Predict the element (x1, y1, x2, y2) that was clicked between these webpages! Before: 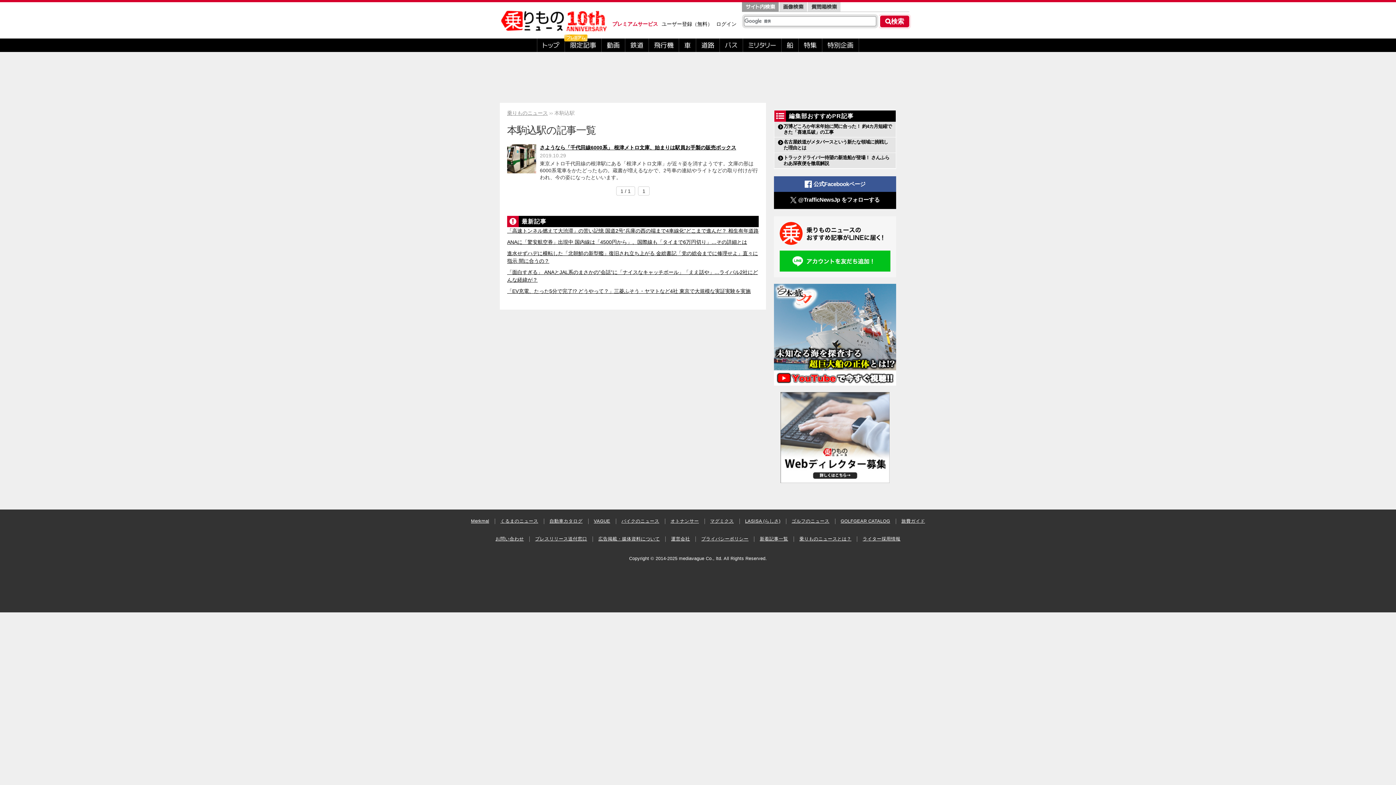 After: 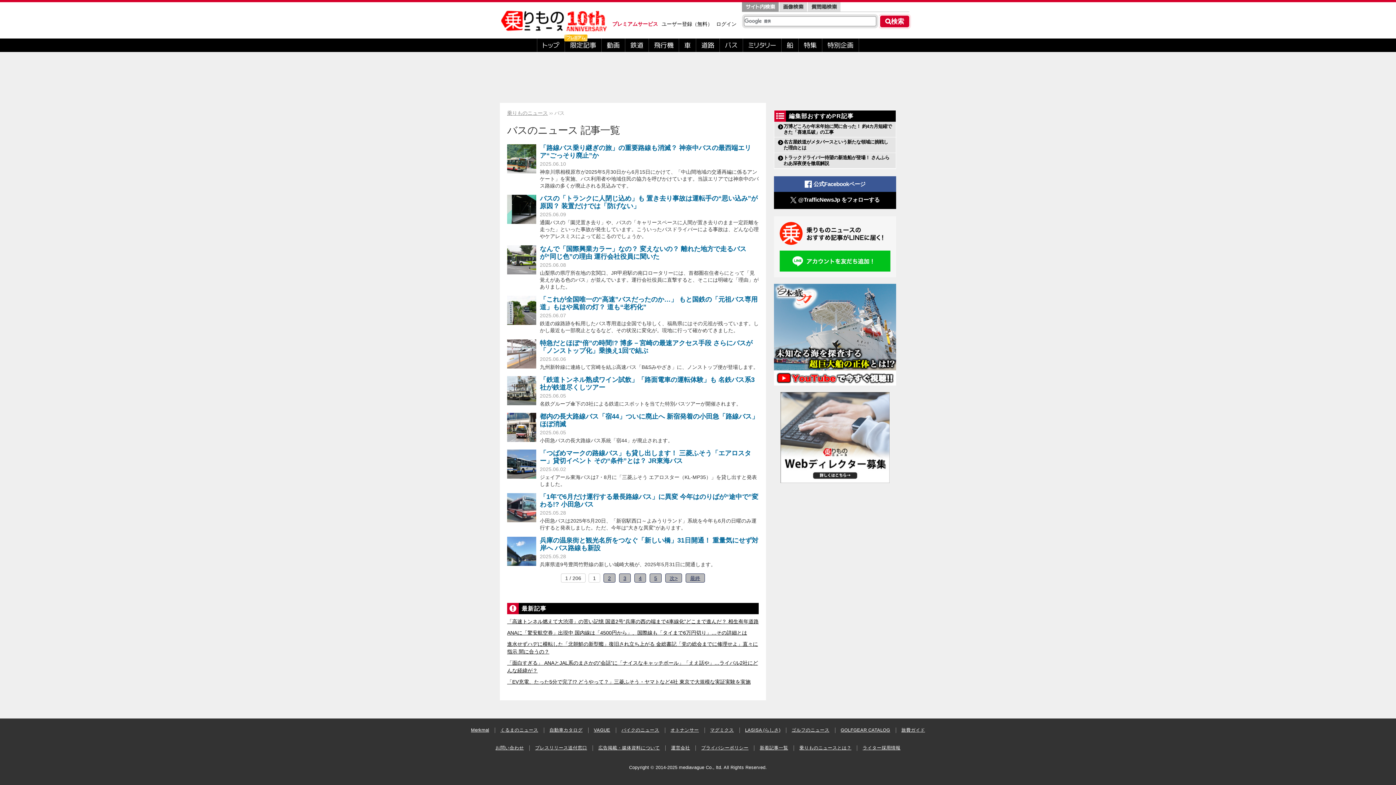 Action: label: バス bbox: (720, 38, 743, 52)